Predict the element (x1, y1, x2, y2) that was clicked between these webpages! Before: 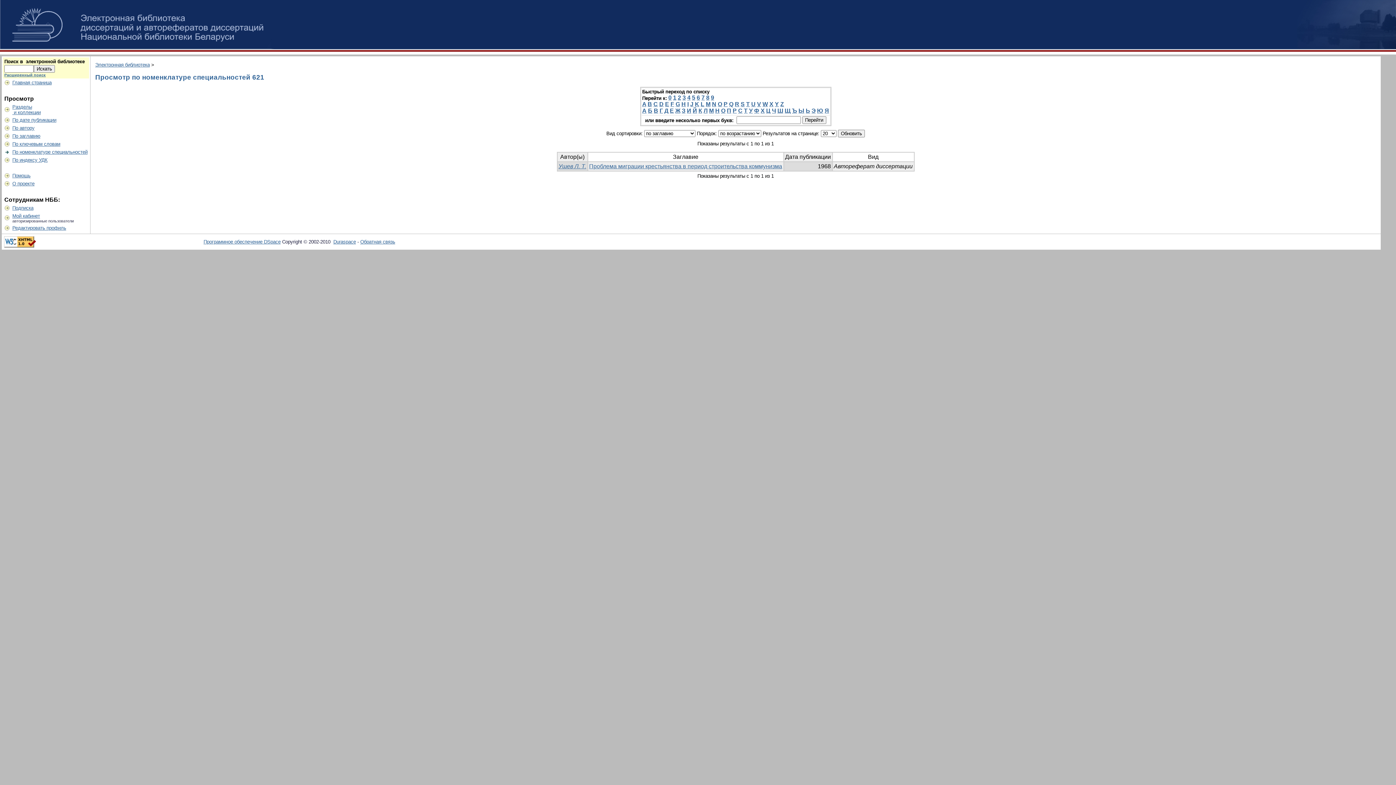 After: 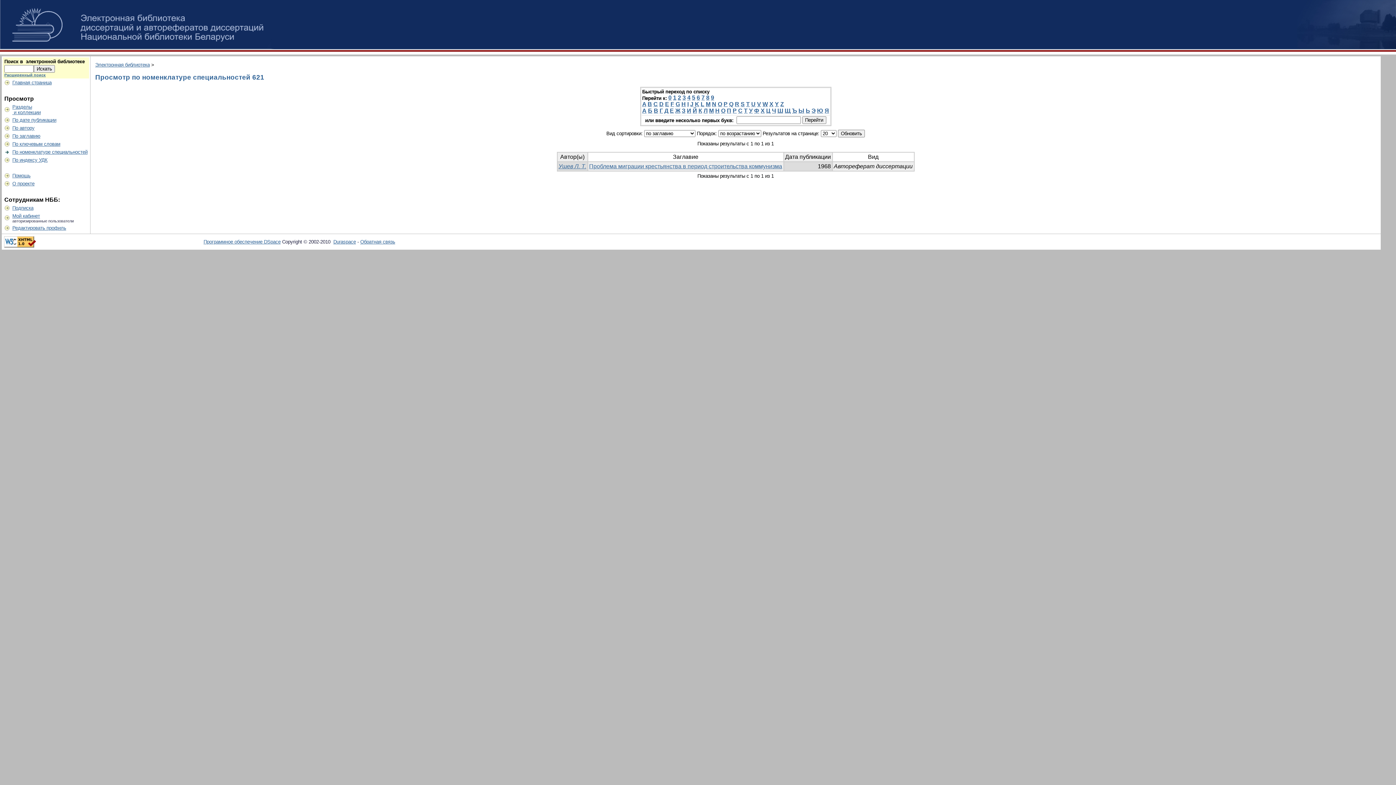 Action: bbox: (687, 101, 688, 107) label: I